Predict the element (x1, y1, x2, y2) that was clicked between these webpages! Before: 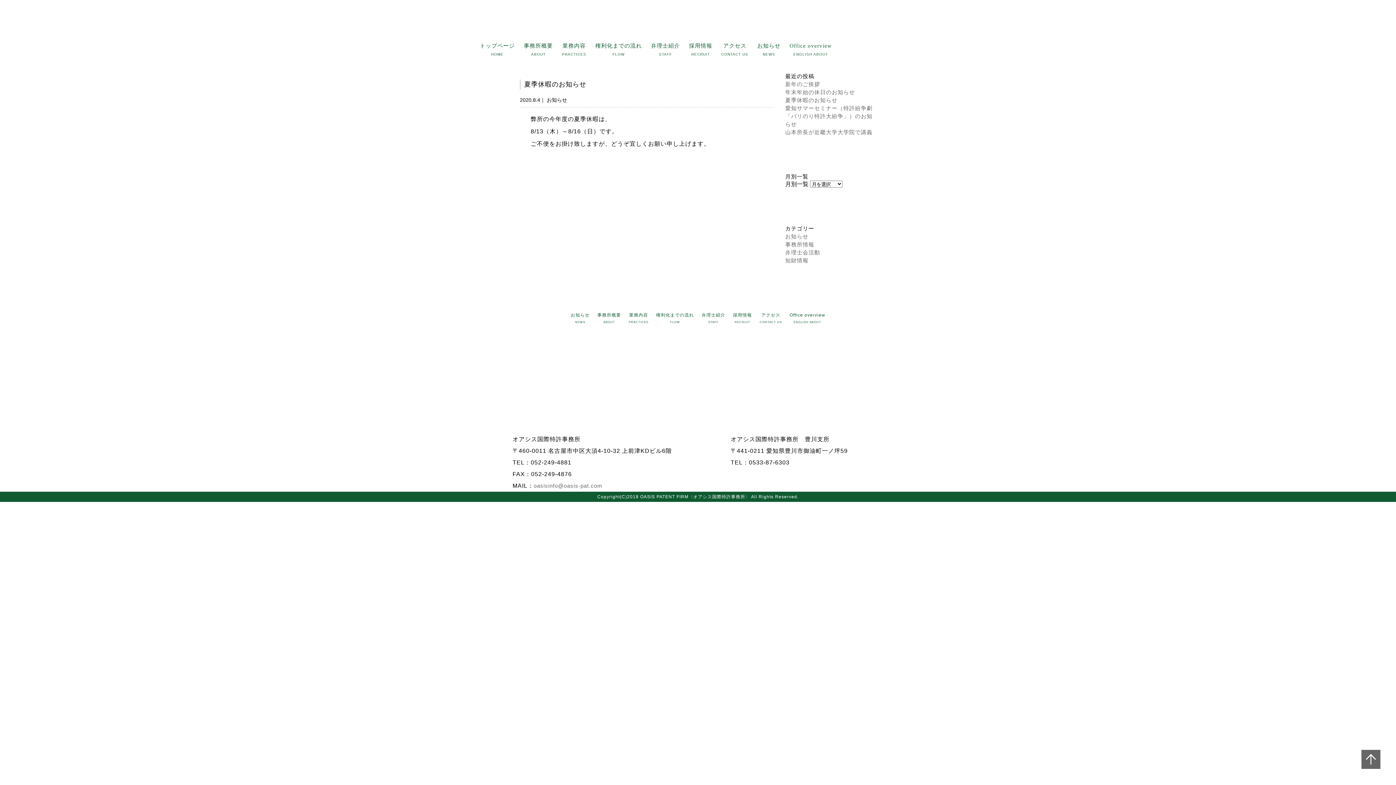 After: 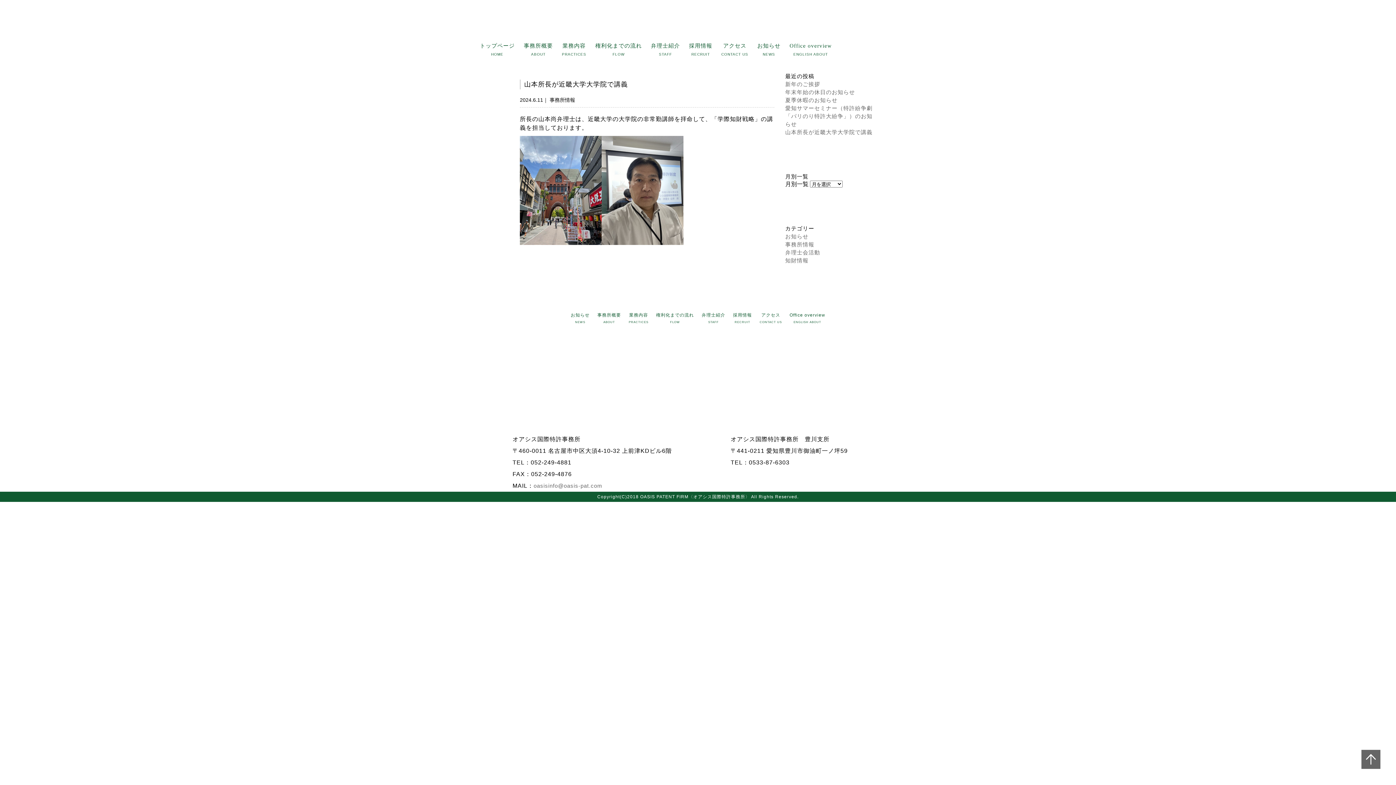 Action: bbox: (785, 129, 872, 135) label: 山本所長が近畿大学大学院で講義